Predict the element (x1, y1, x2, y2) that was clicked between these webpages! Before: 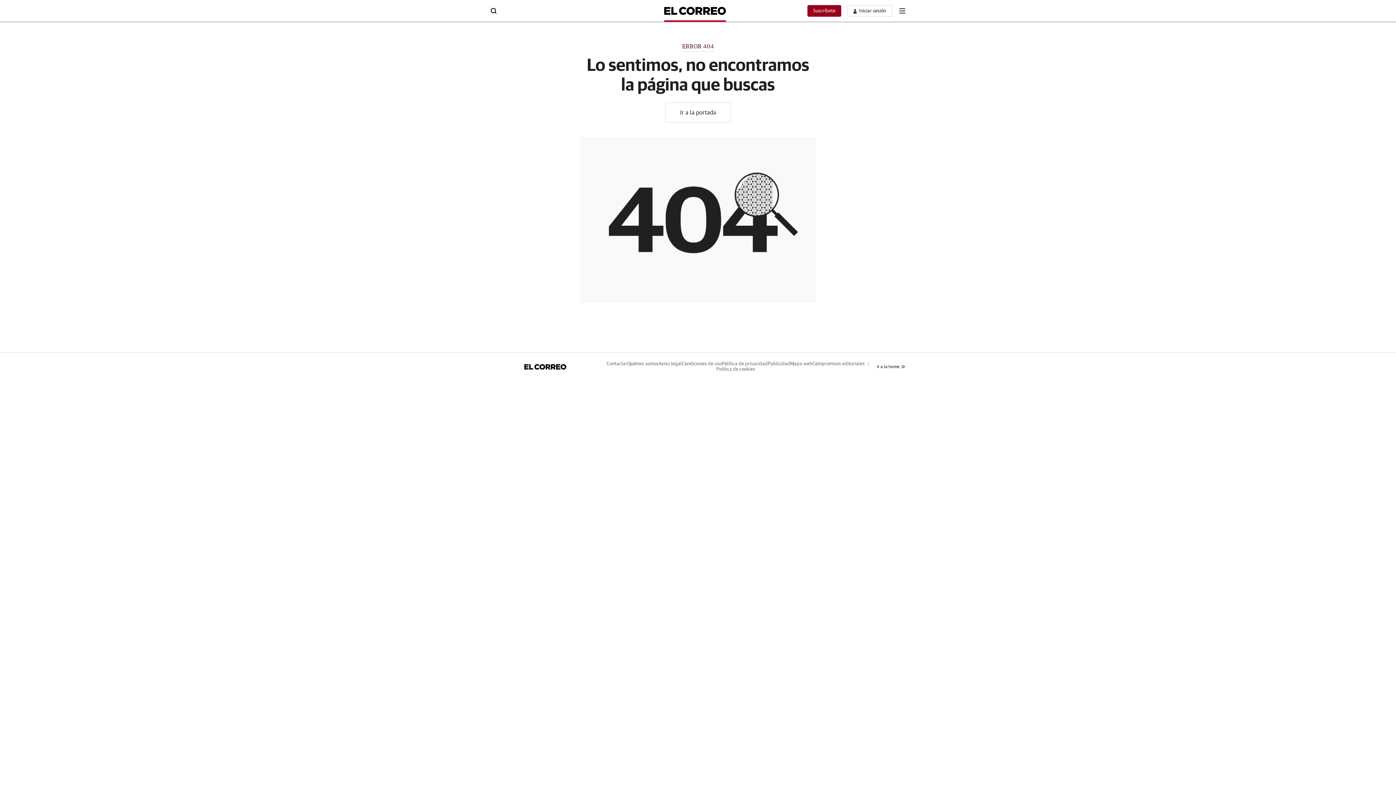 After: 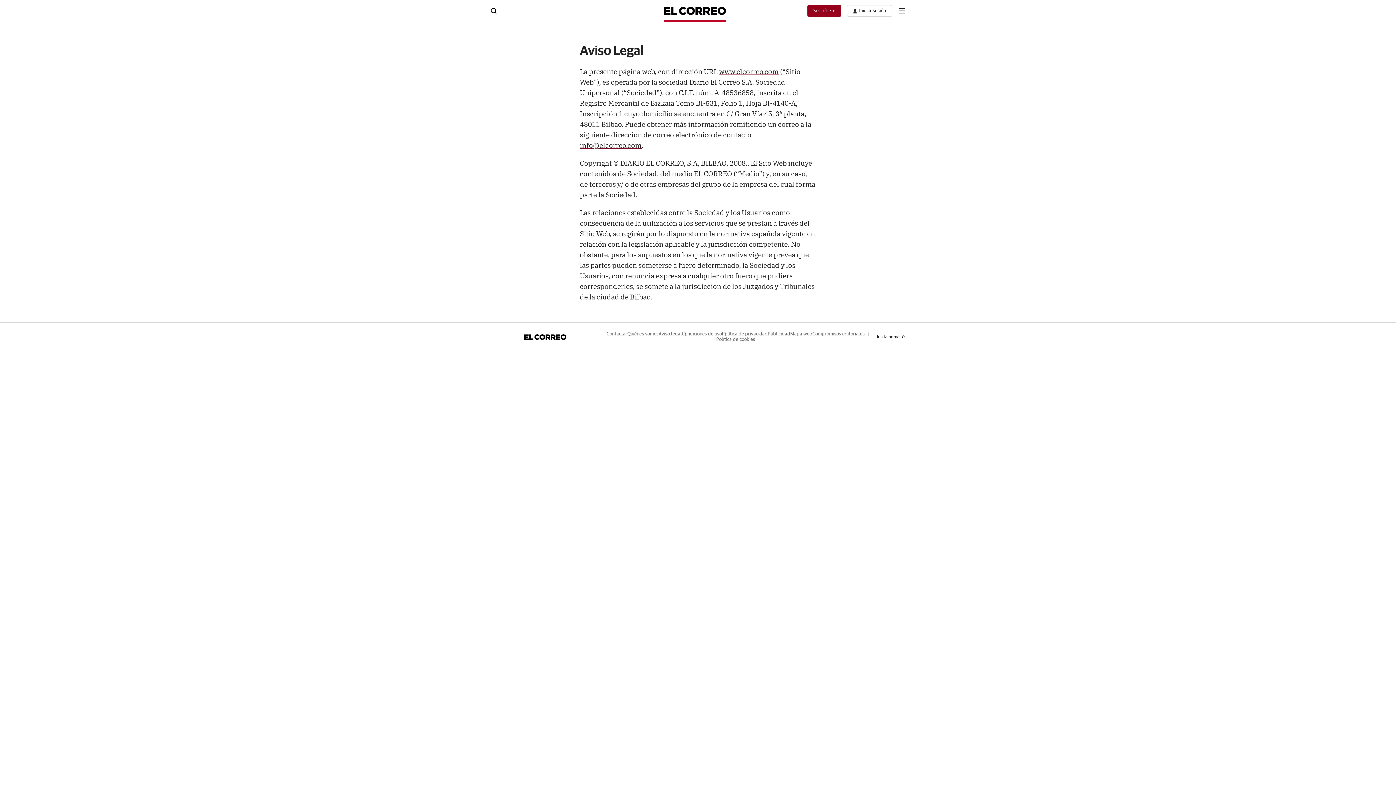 Action: bbox: (658, 361, 682, 366) label: Aviso legal